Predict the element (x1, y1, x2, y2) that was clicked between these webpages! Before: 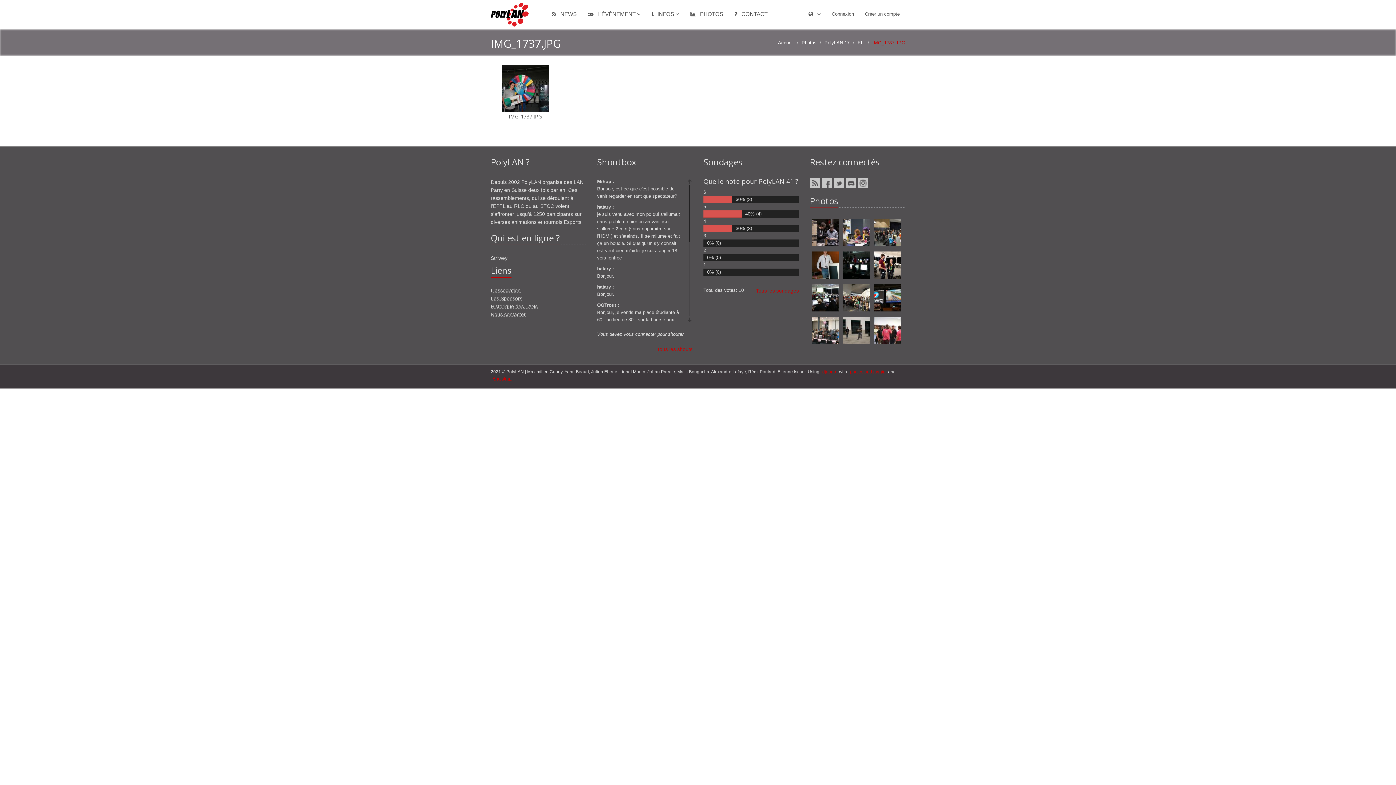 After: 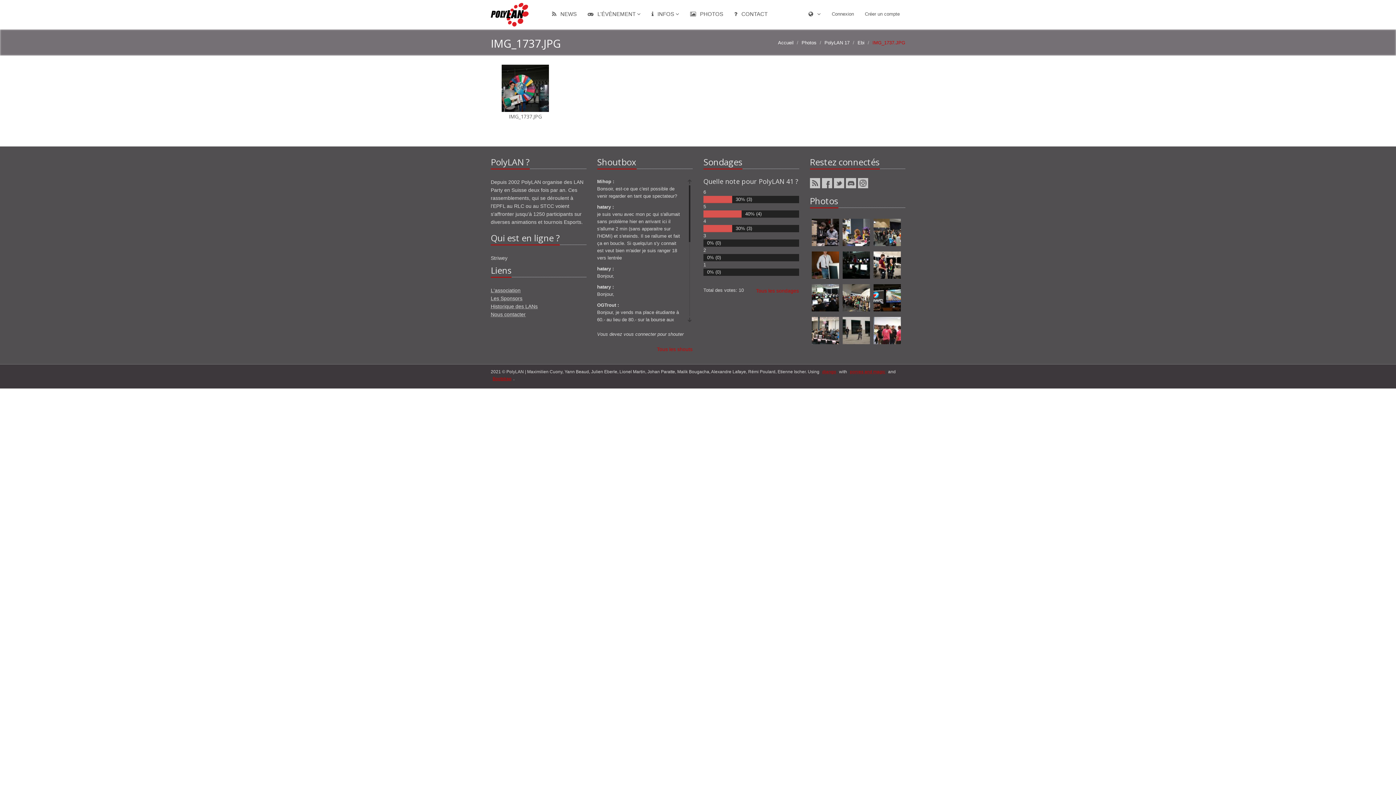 Action: bbox: (492, 376, 511, 381) label: Bootstrap